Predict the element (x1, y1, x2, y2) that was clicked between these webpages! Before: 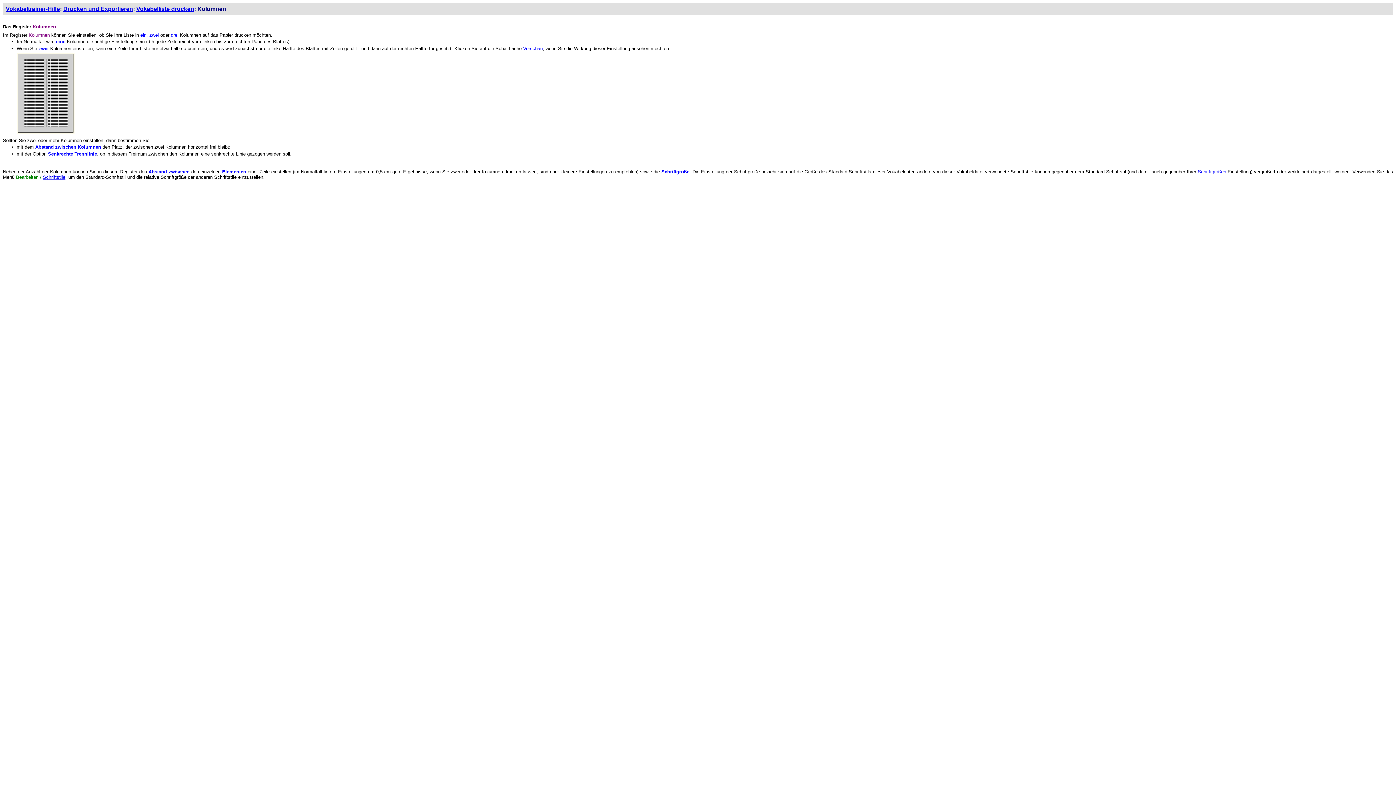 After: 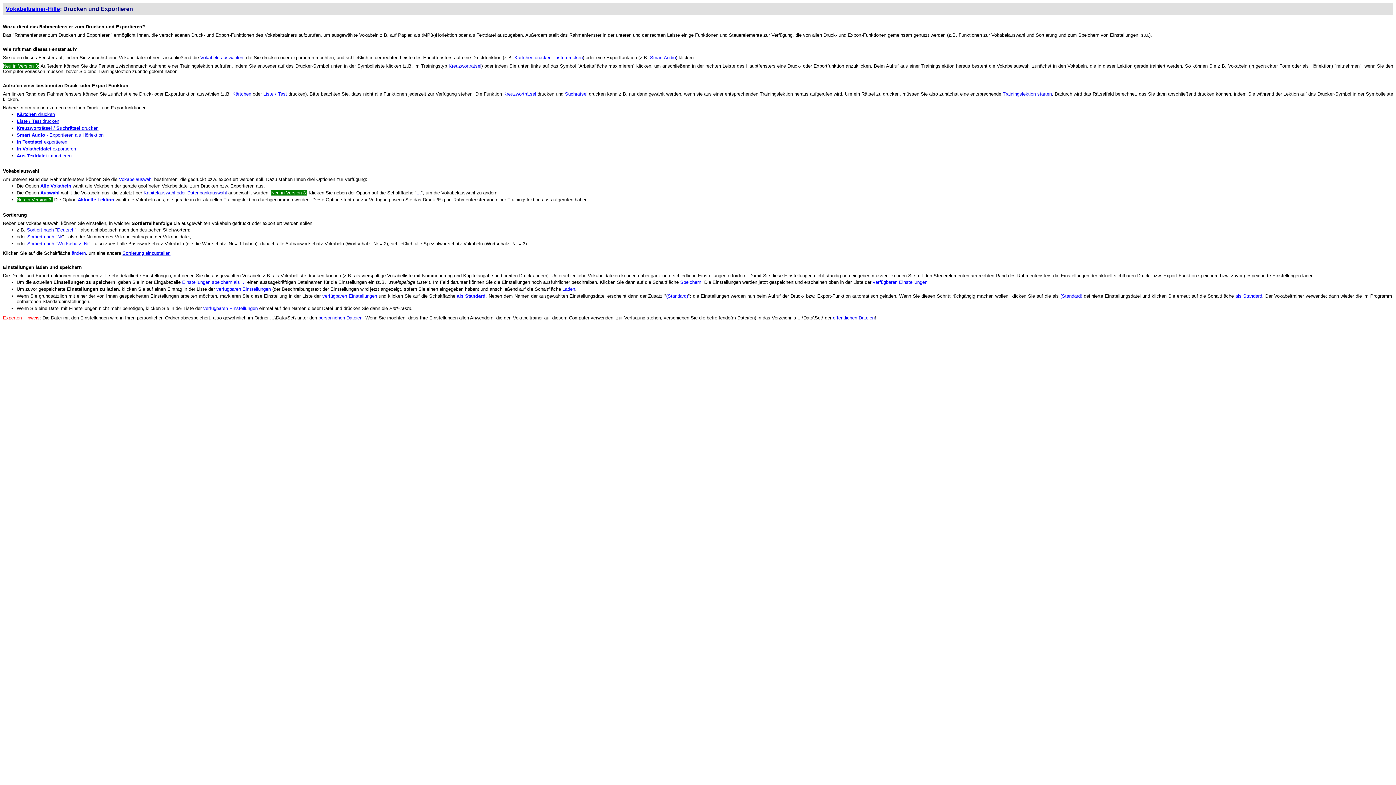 Action: bbox: (63, 5, 133, 12) label: Drucken und Exportieren